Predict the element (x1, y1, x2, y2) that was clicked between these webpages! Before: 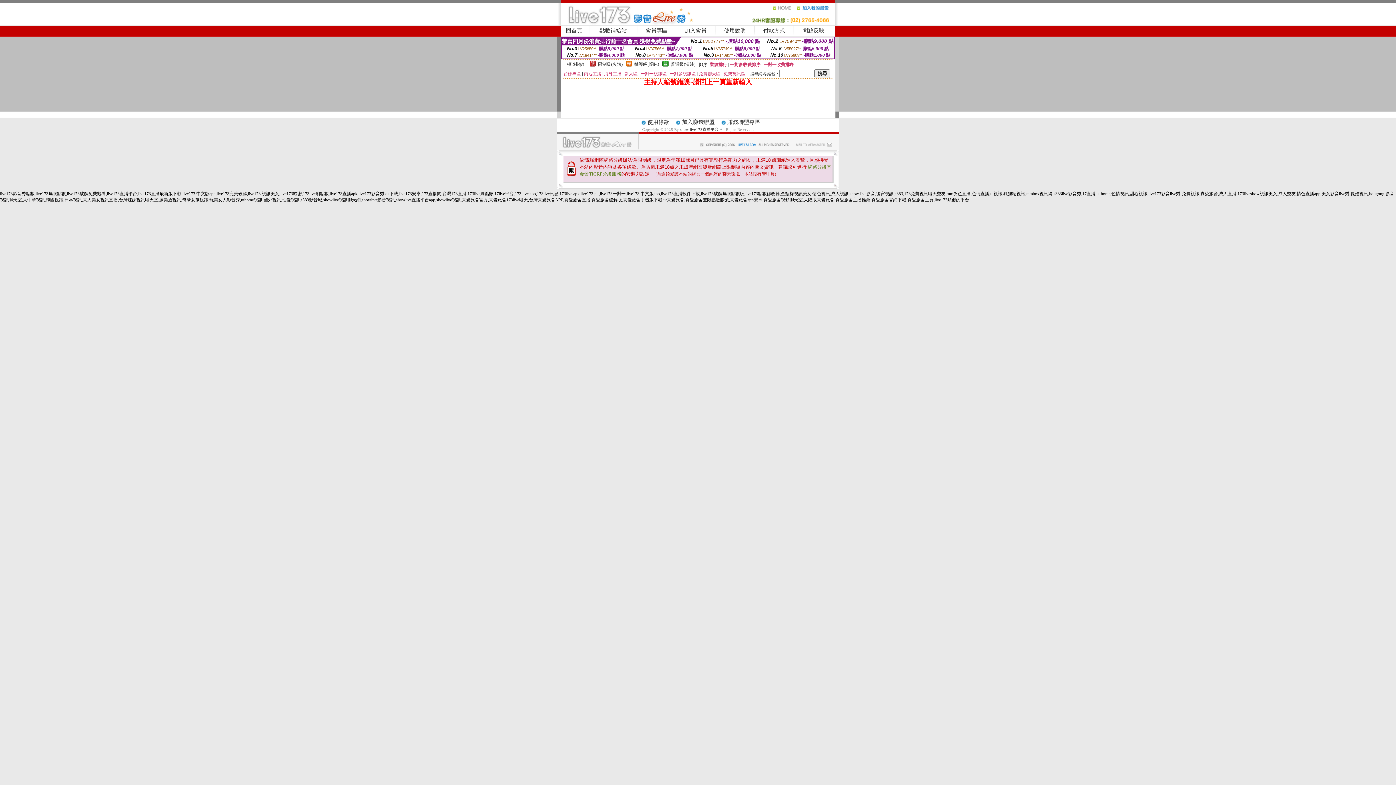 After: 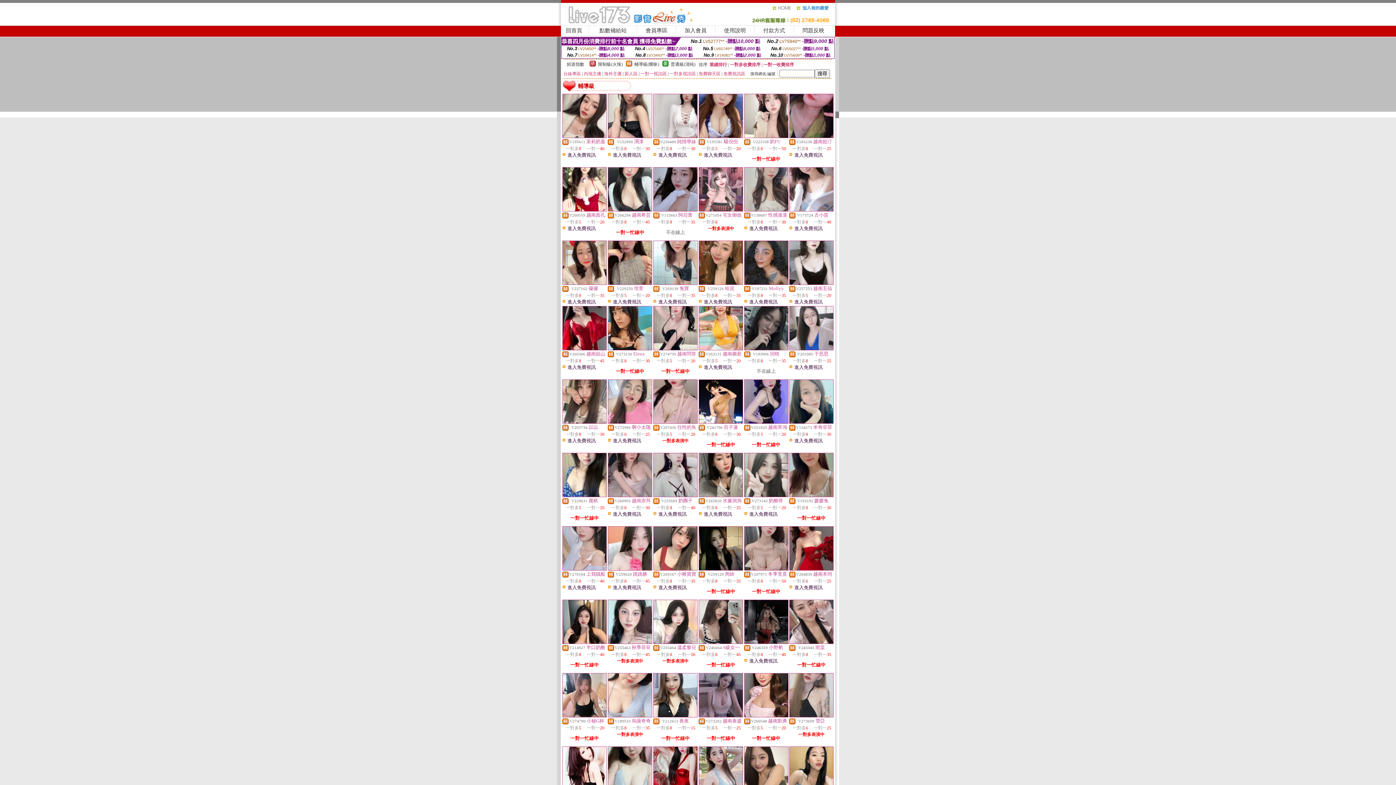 Action: bbox: (626, 62, 632, 67)